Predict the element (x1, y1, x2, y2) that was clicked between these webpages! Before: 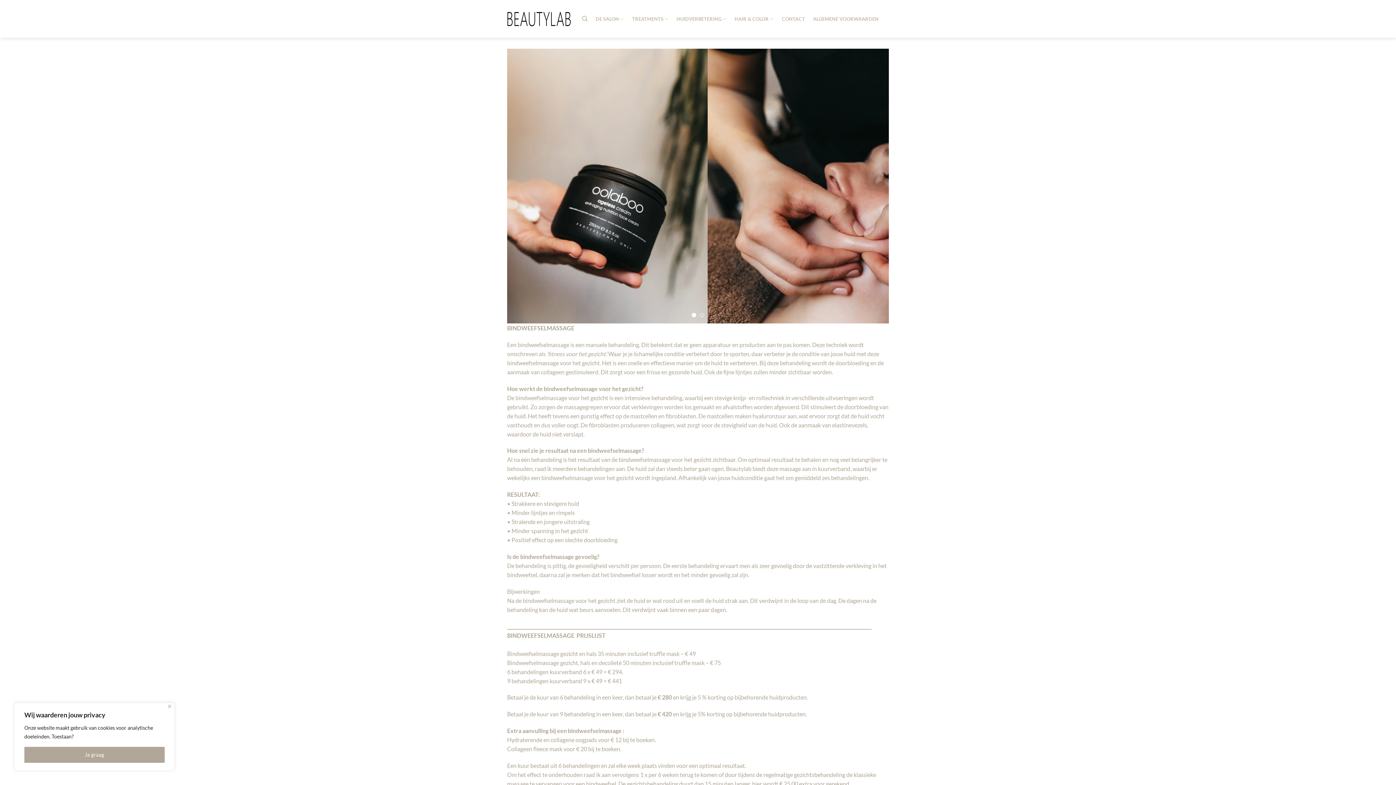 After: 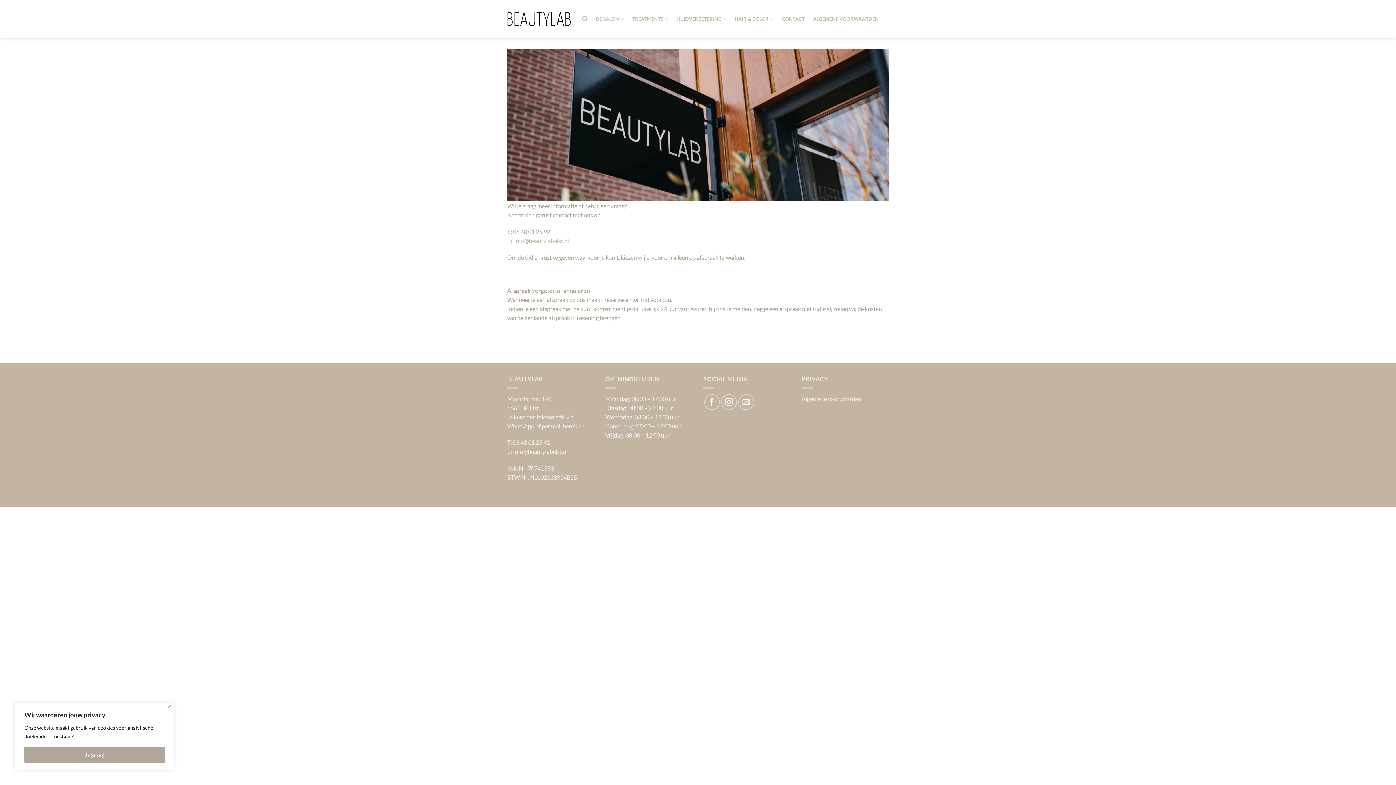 Action: label: CONTACT bbox: (782, 12, 805, 25)